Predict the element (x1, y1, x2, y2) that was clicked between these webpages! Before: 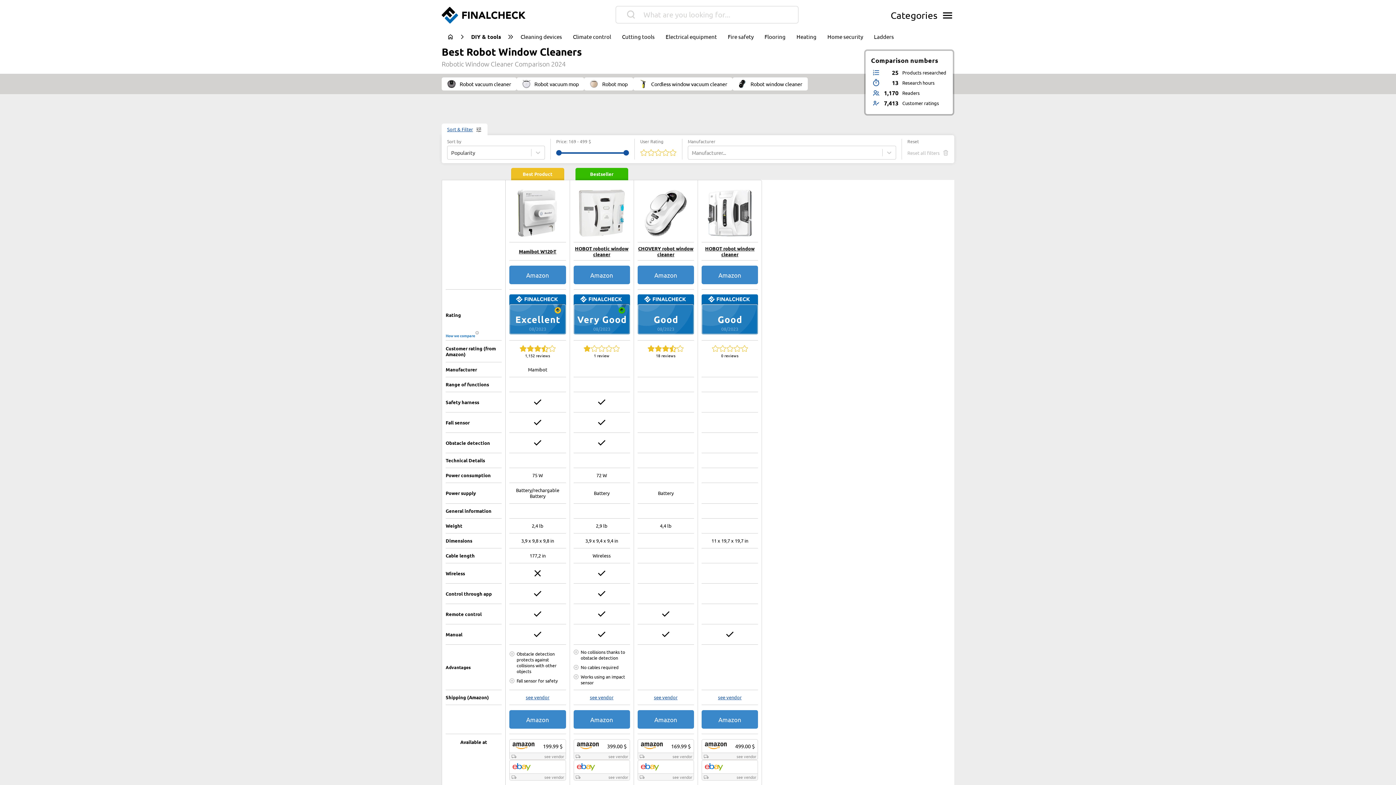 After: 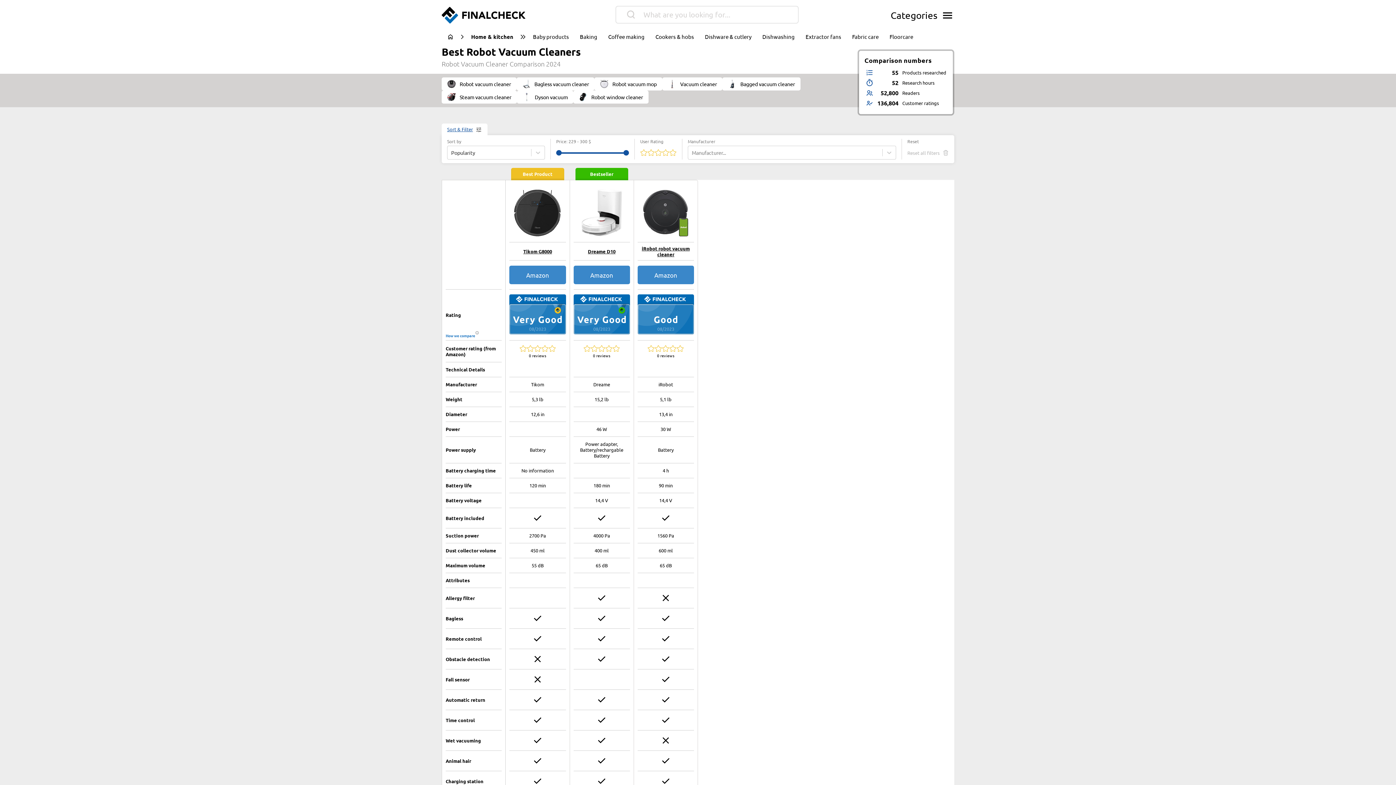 Action: bbox: (441, 77, 516, 90) label: Robot vacuum cleaner